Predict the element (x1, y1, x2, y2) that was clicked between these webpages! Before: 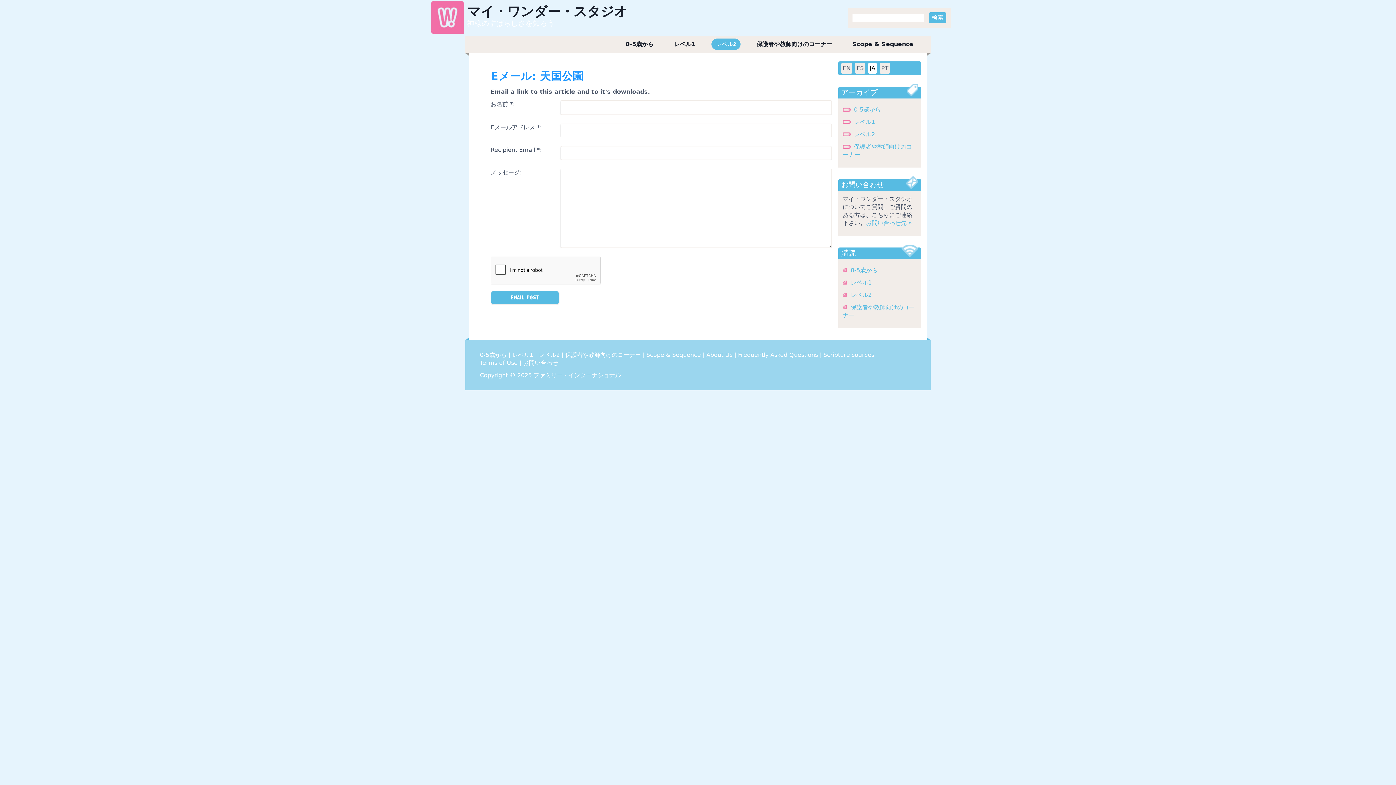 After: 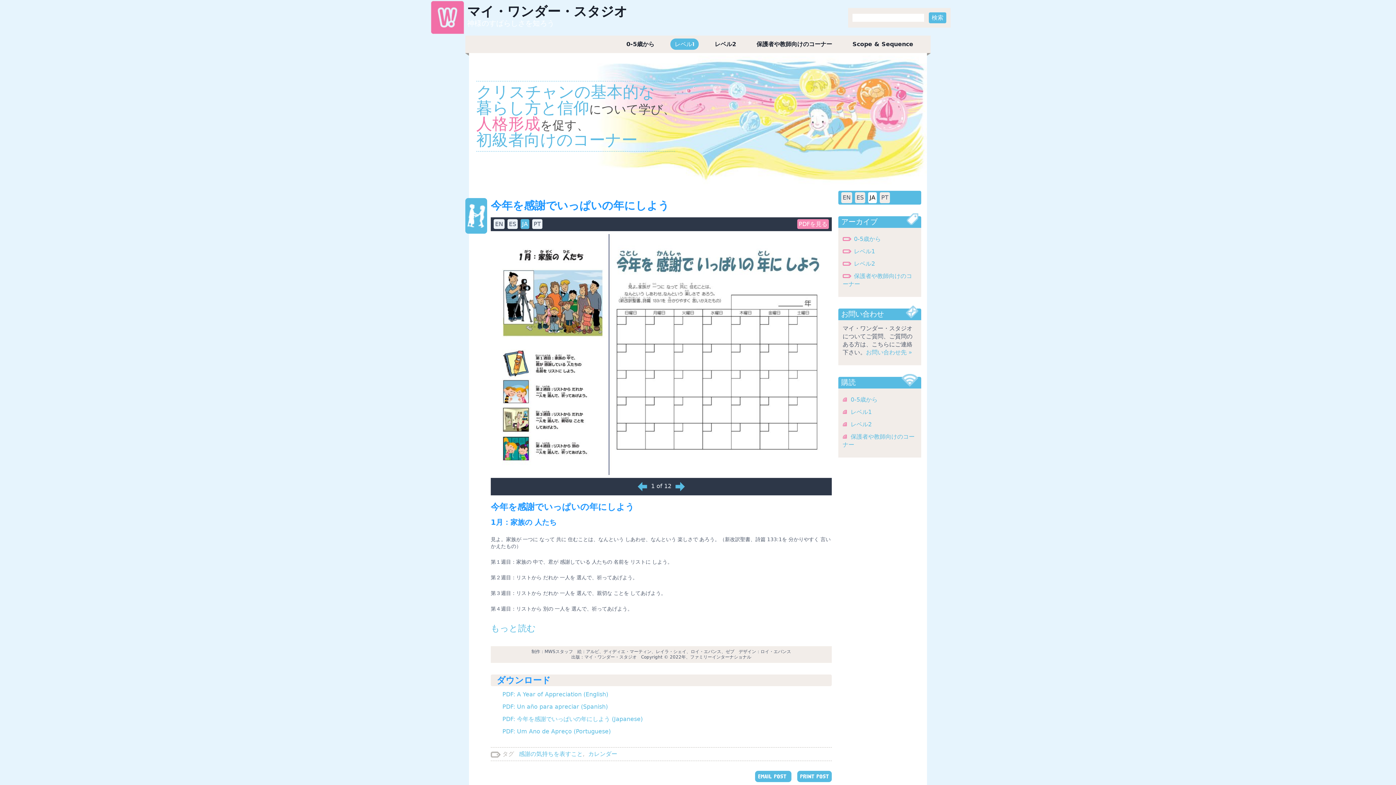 Action: bbox: (669, 37, 700, 50) label: レベル1